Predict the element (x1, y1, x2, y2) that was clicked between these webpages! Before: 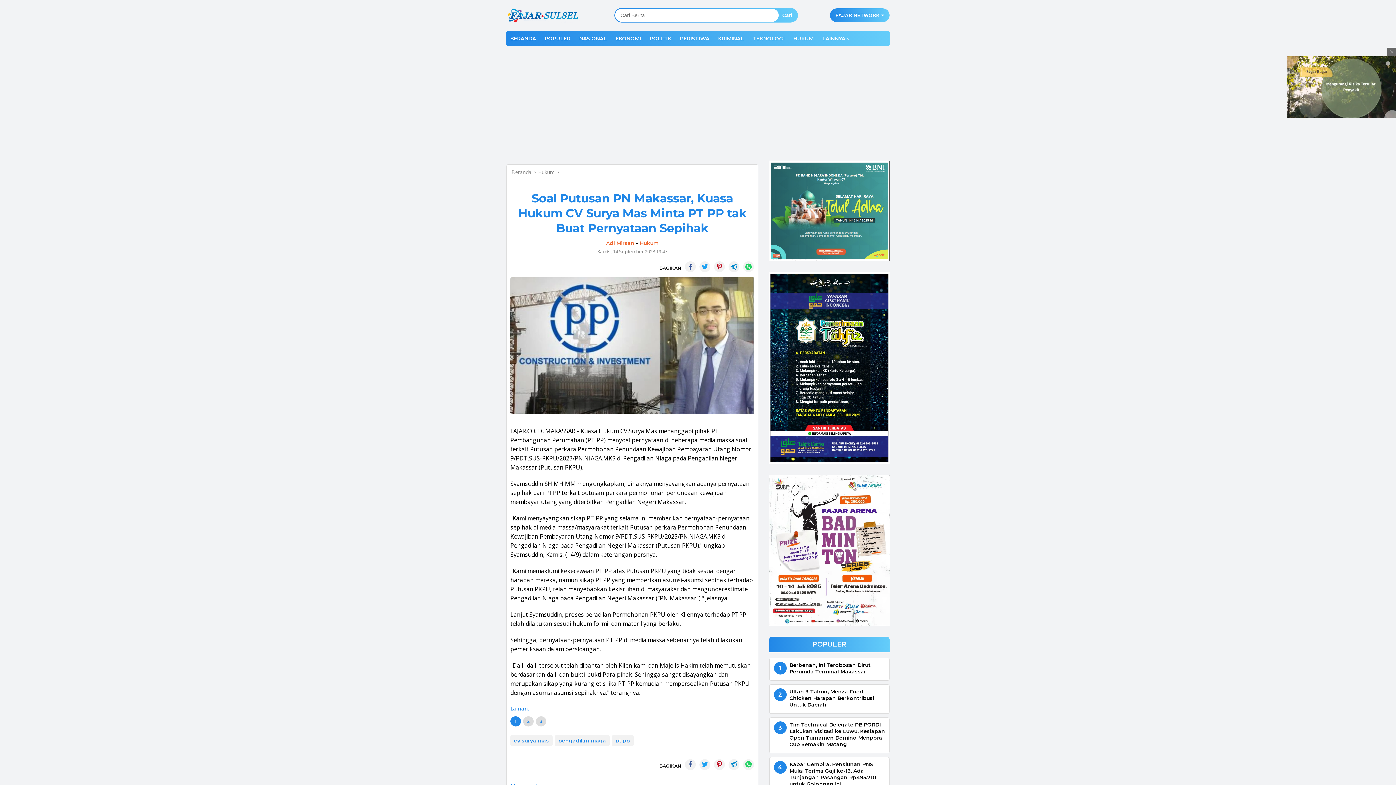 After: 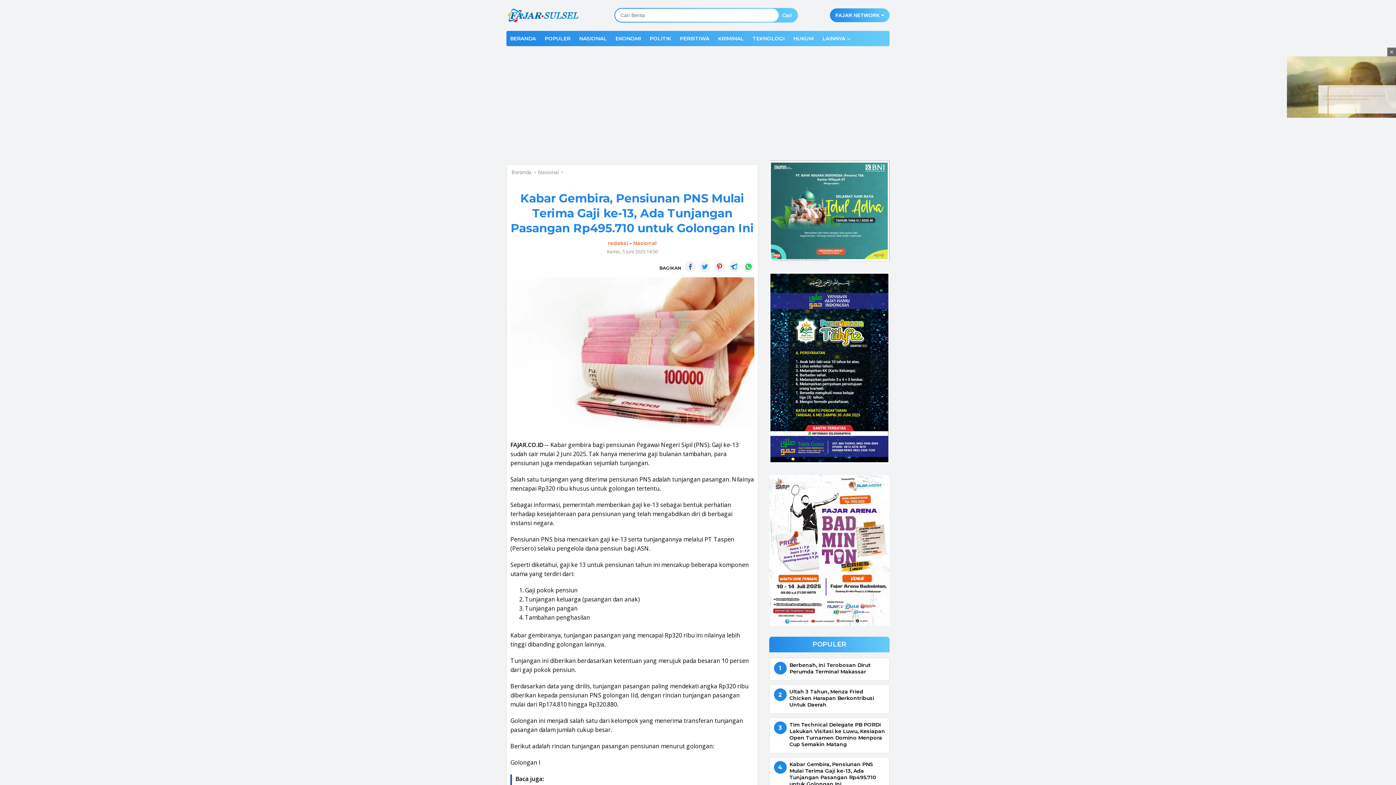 Action: label: Kabar Gembira, Pensiunan PNS Mulai Terima Gaji ke-13, Ada Tunjangan Pasangan Rp495.710 untuk Golongan Ini bbox: (789, 761, 885, 787)